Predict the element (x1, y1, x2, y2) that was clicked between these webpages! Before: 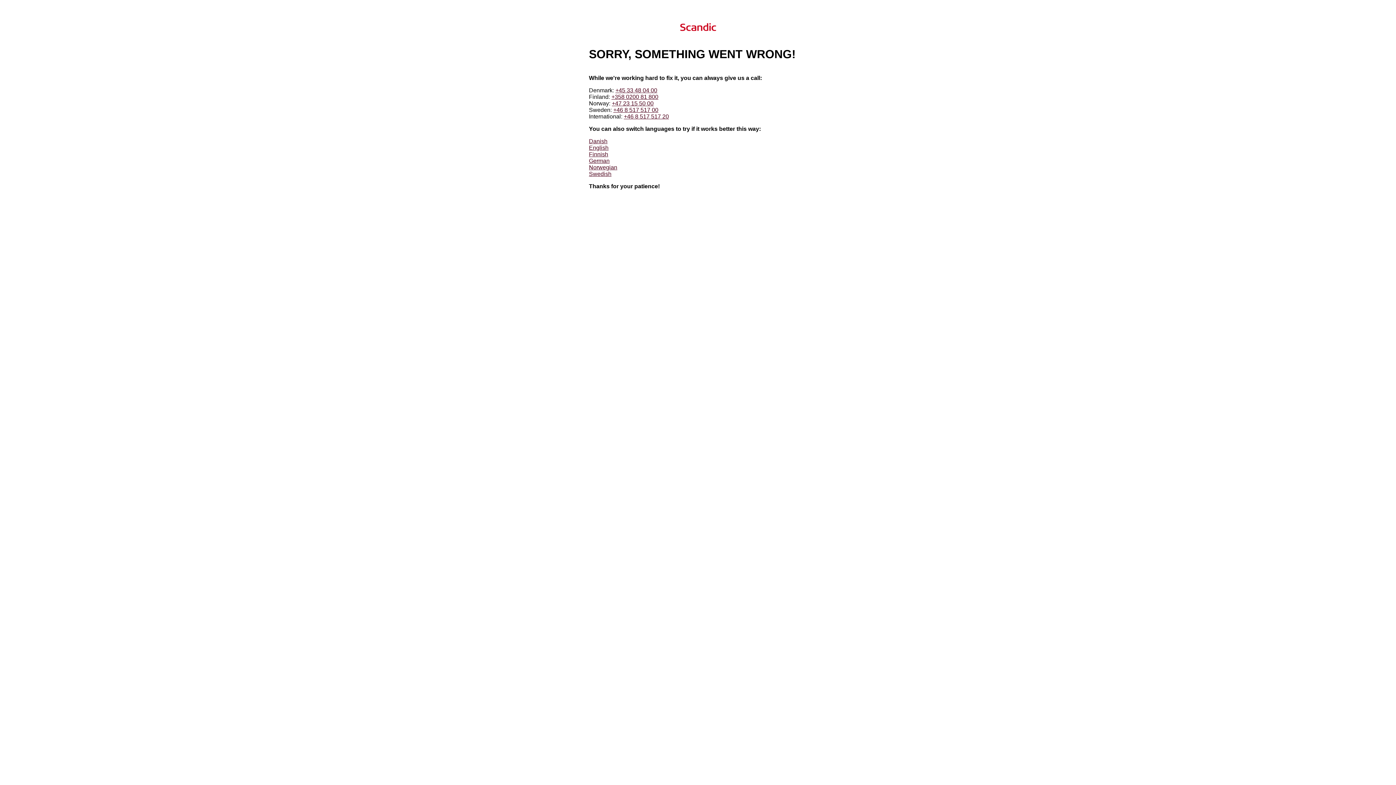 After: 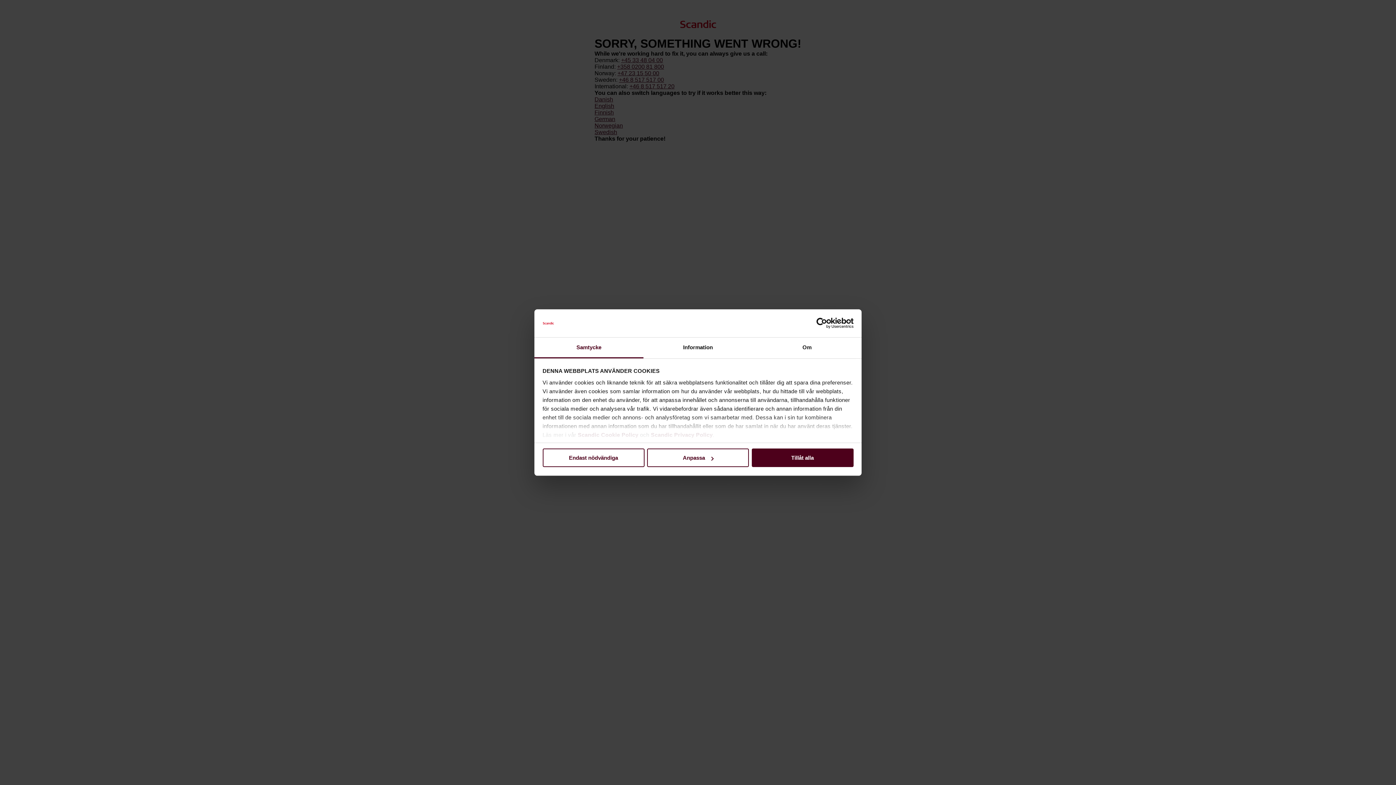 Action: bbox: (589, 170, 611, 177) label: Swedish